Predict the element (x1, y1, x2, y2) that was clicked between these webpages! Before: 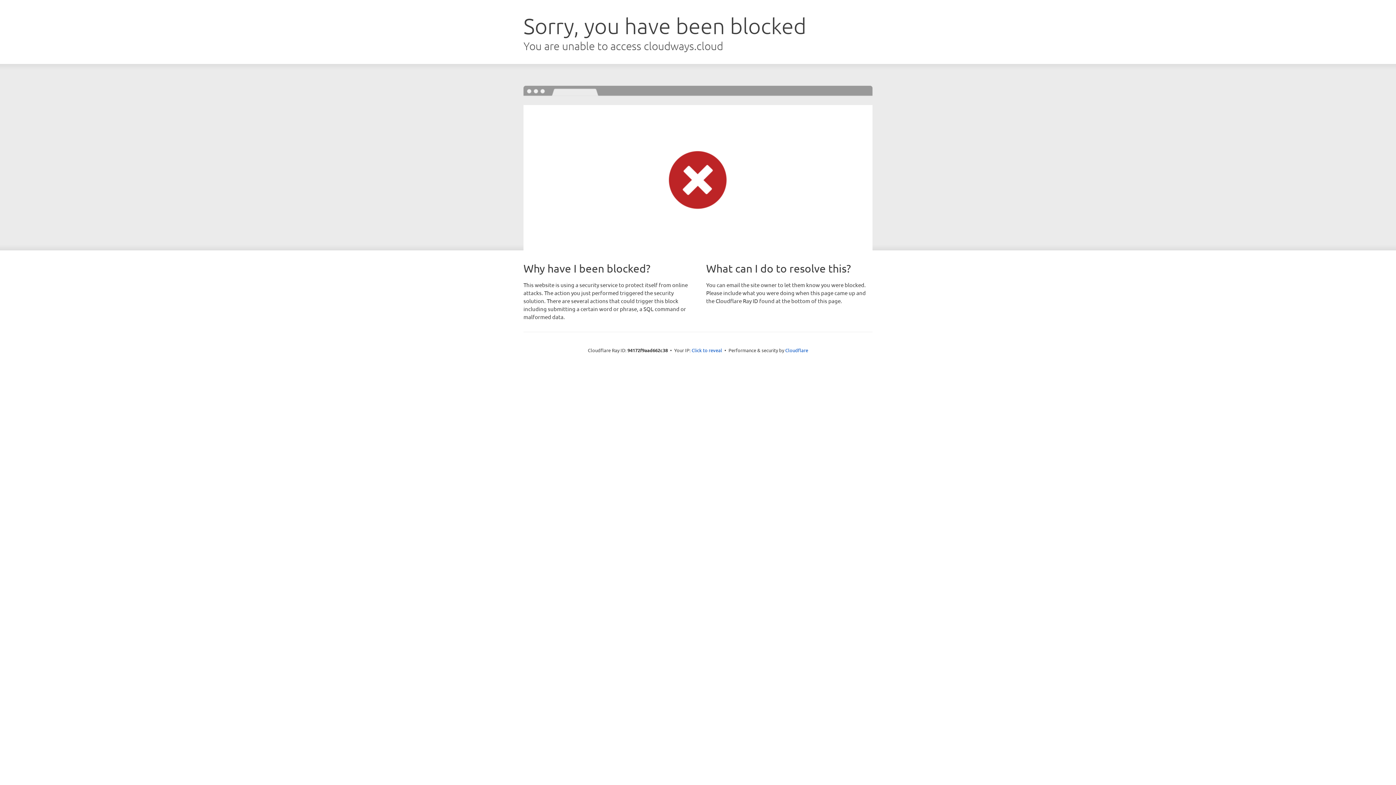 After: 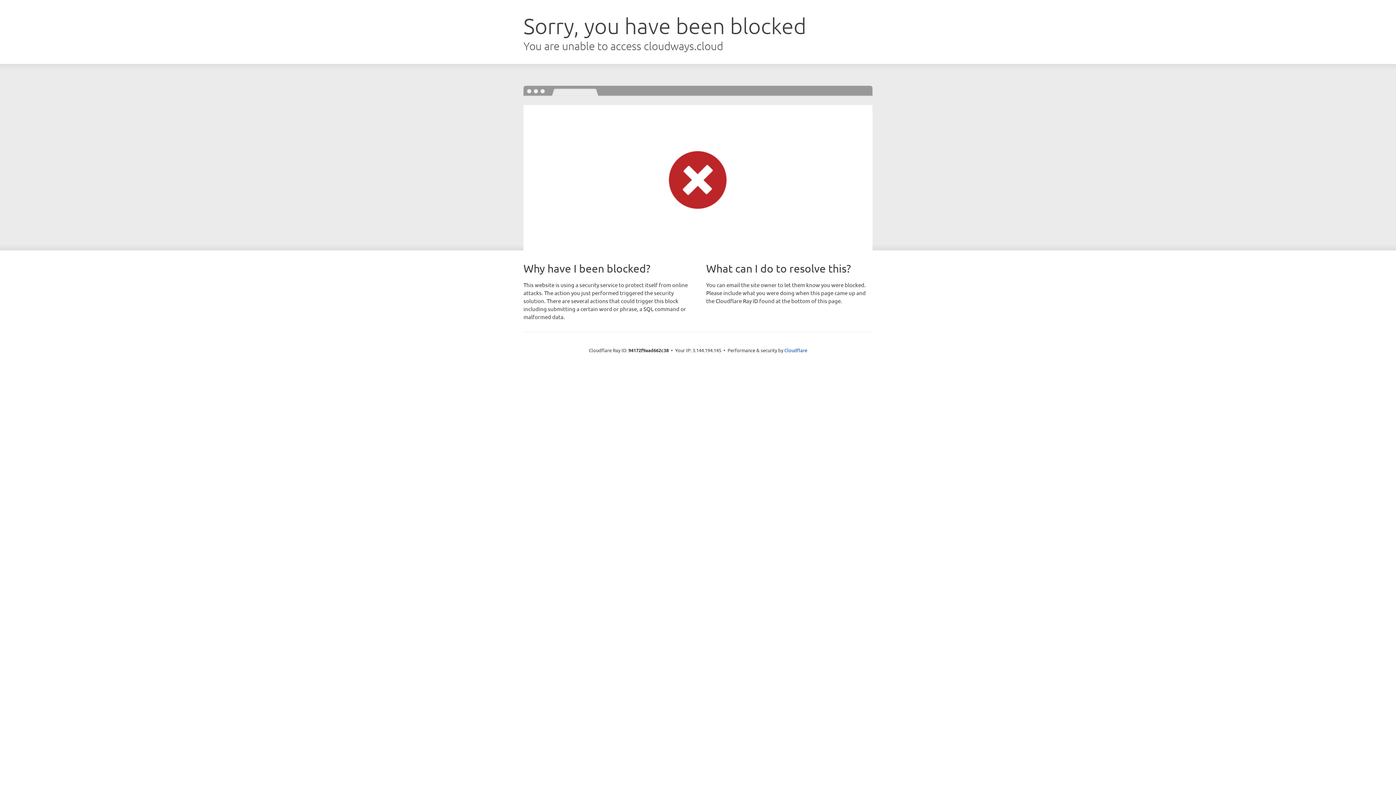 Action: bbox: (691, 346, 722, 353) label: Click to reveal